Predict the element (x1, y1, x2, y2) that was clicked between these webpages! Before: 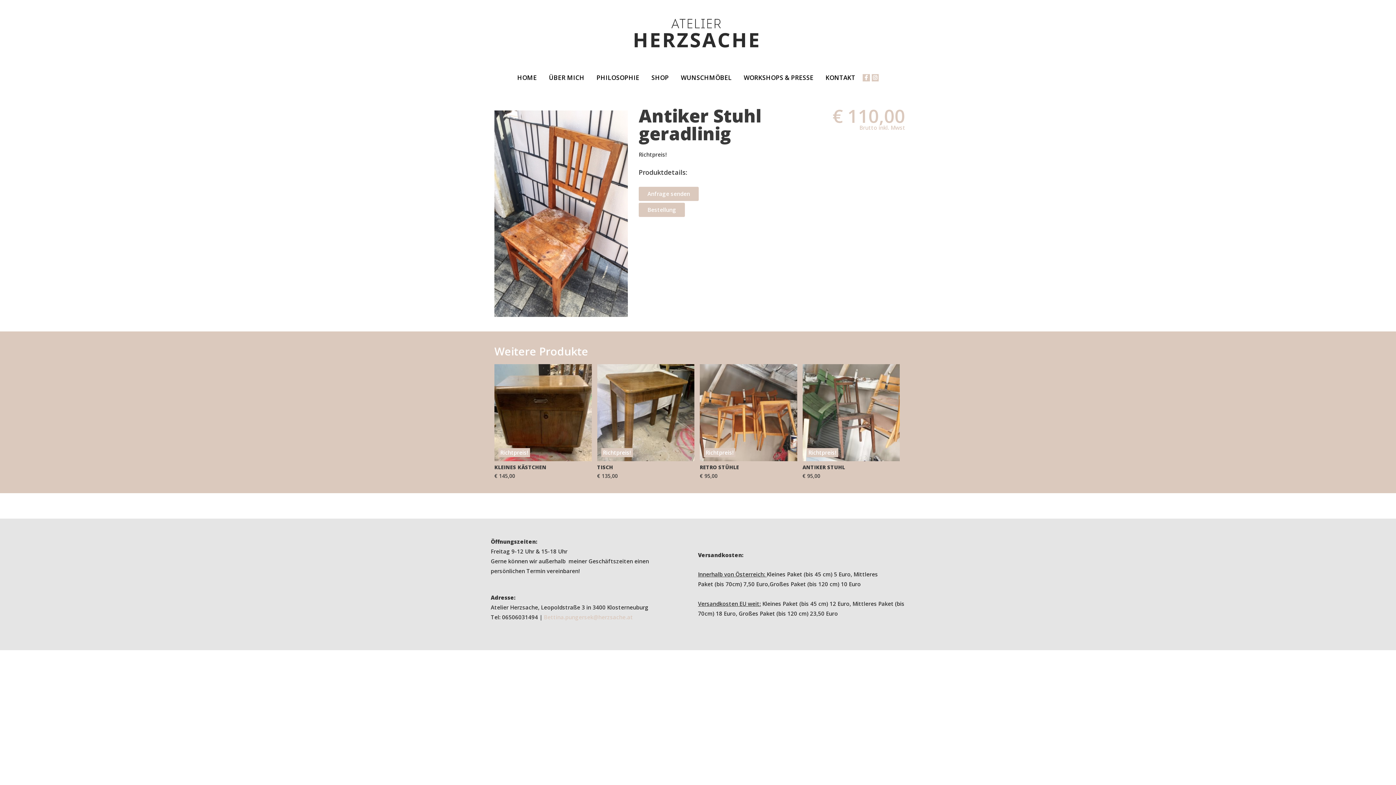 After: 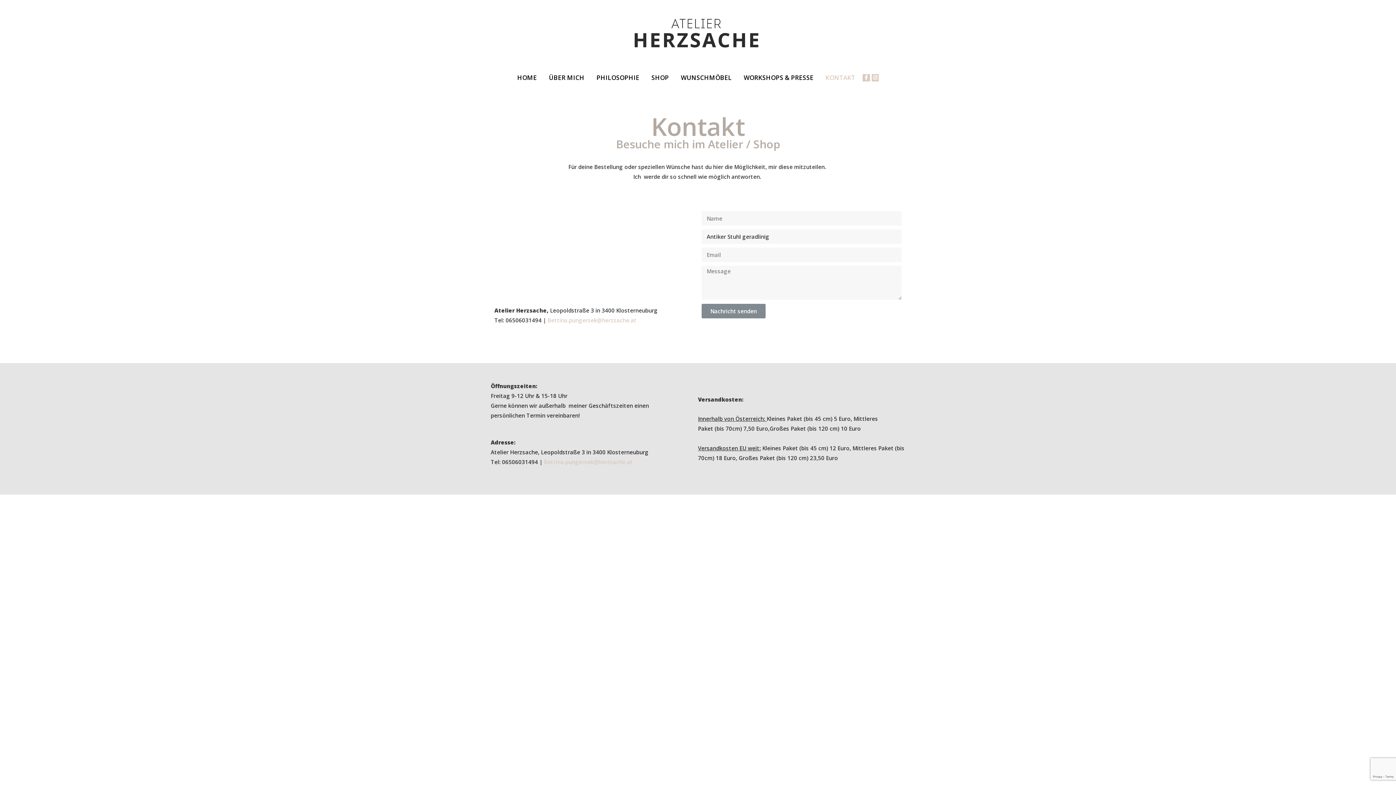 Action: label: Anfrage senden bbox: (638, 187, 698, 201)